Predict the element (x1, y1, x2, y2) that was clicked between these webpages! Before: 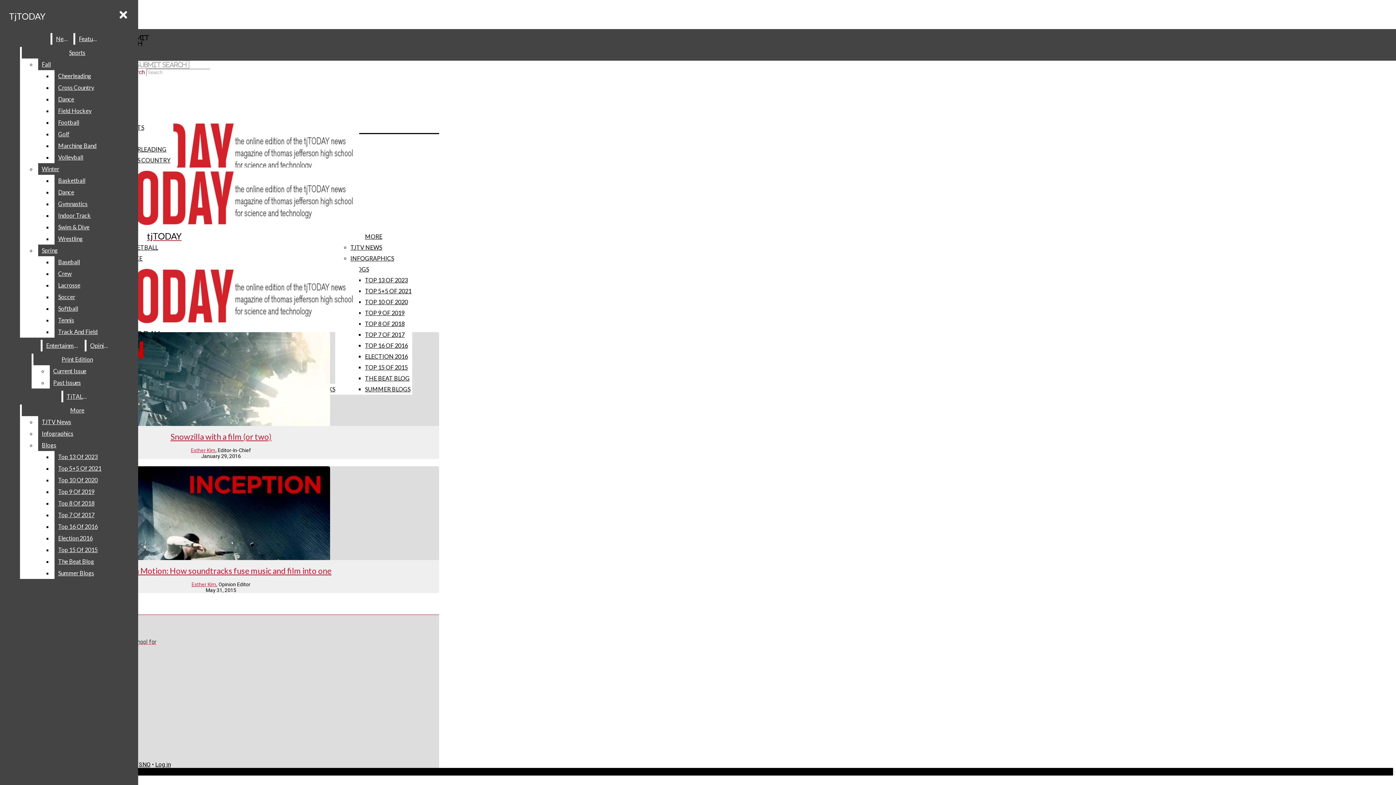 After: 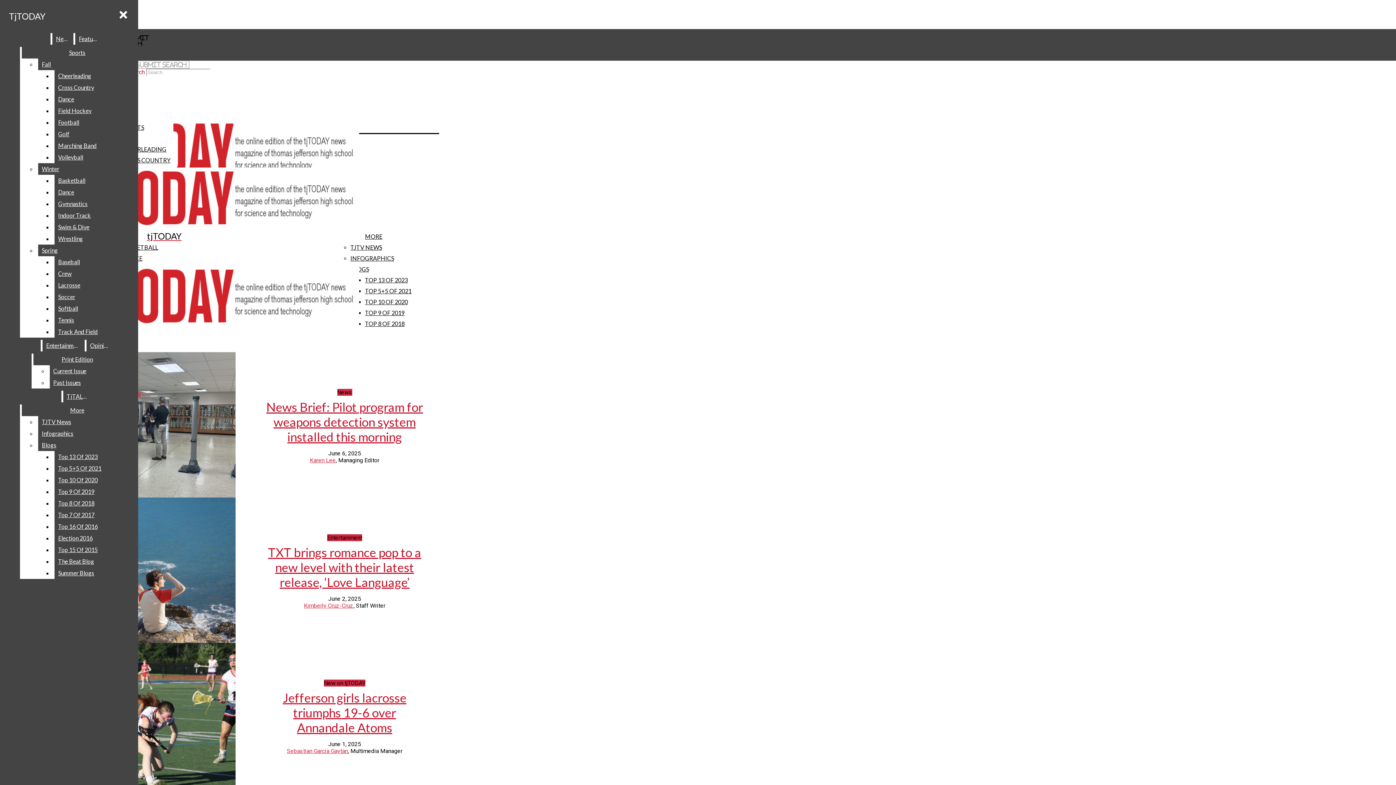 Action: bbox: (5, 7, 49, 25) label: TjTODAY